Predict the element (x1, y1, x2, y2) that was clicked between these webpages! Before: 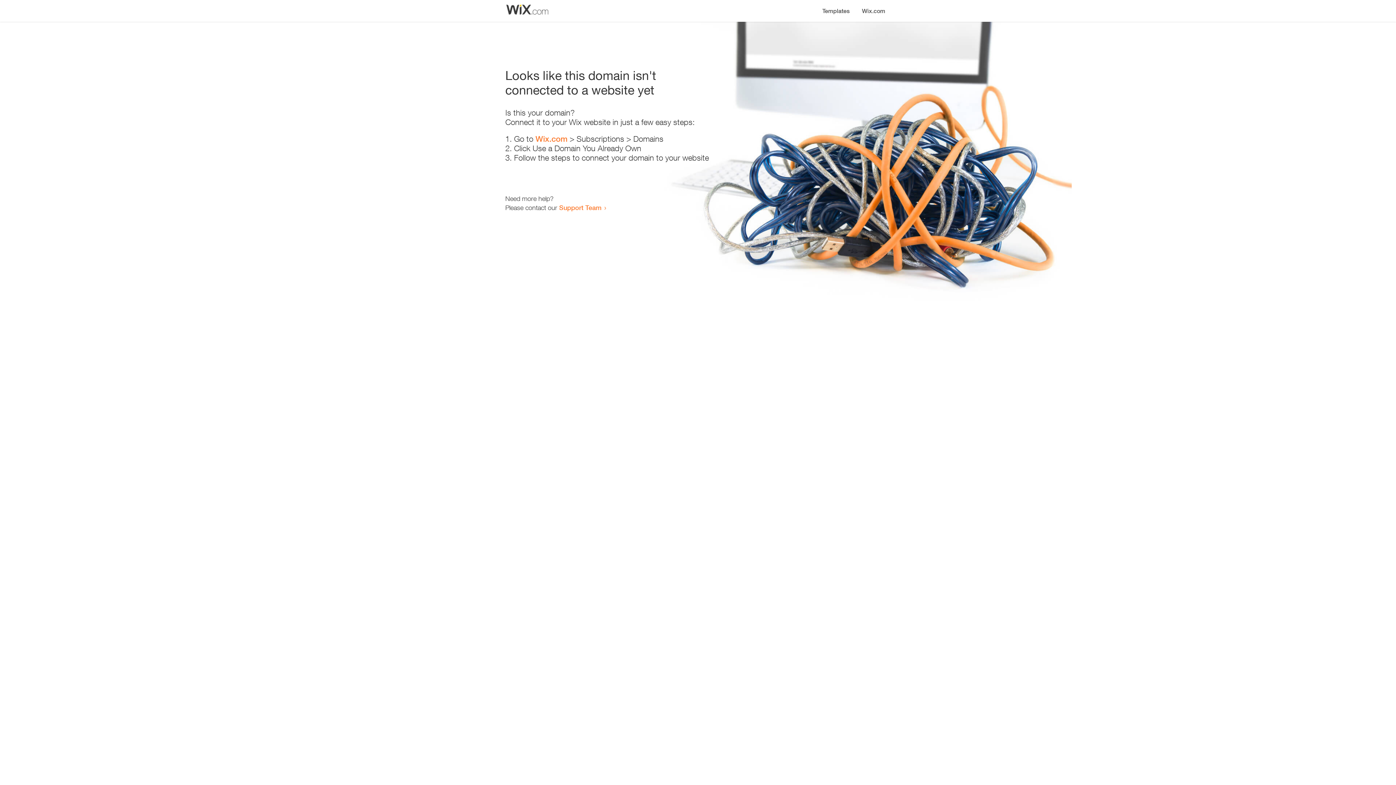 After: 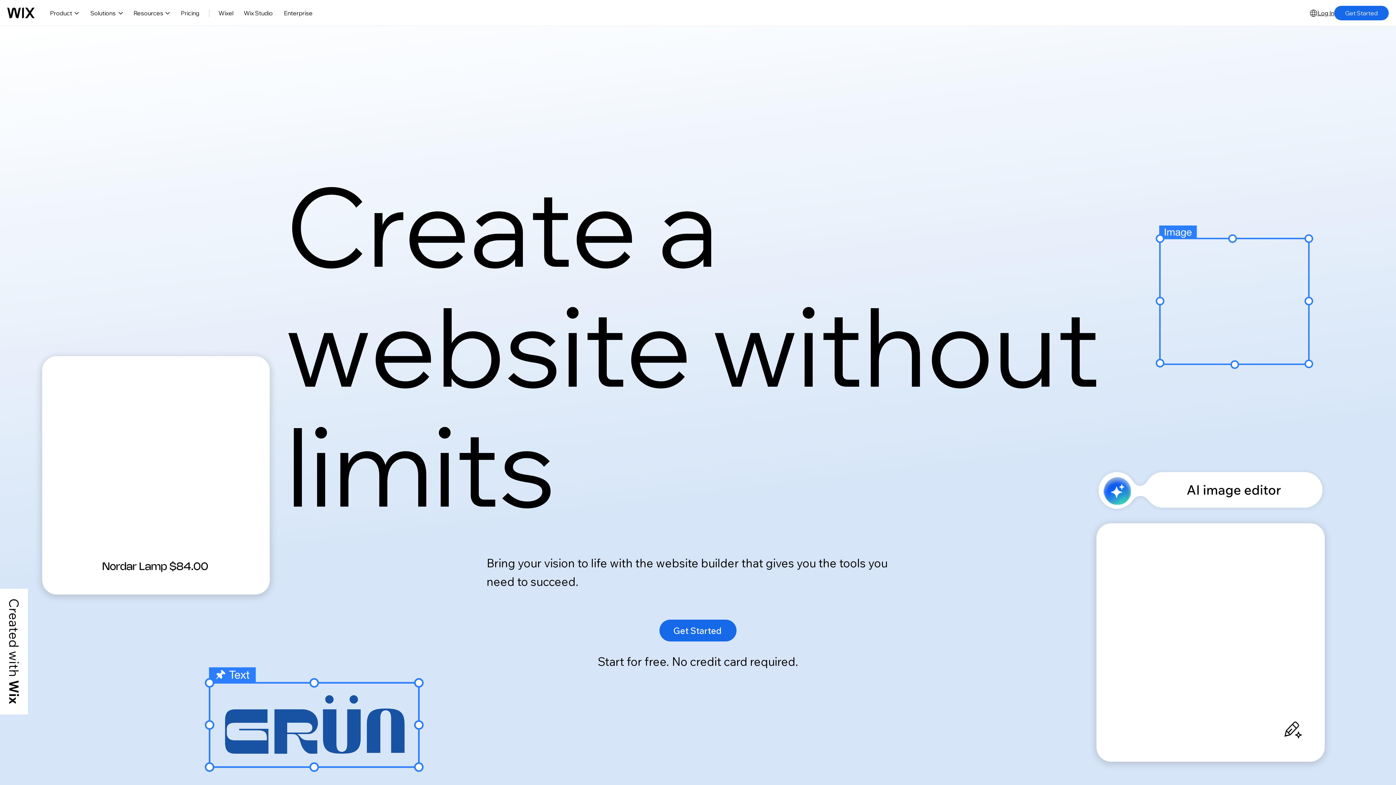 Action: label: Wix.com bbox: (856, 0, 890, 14)